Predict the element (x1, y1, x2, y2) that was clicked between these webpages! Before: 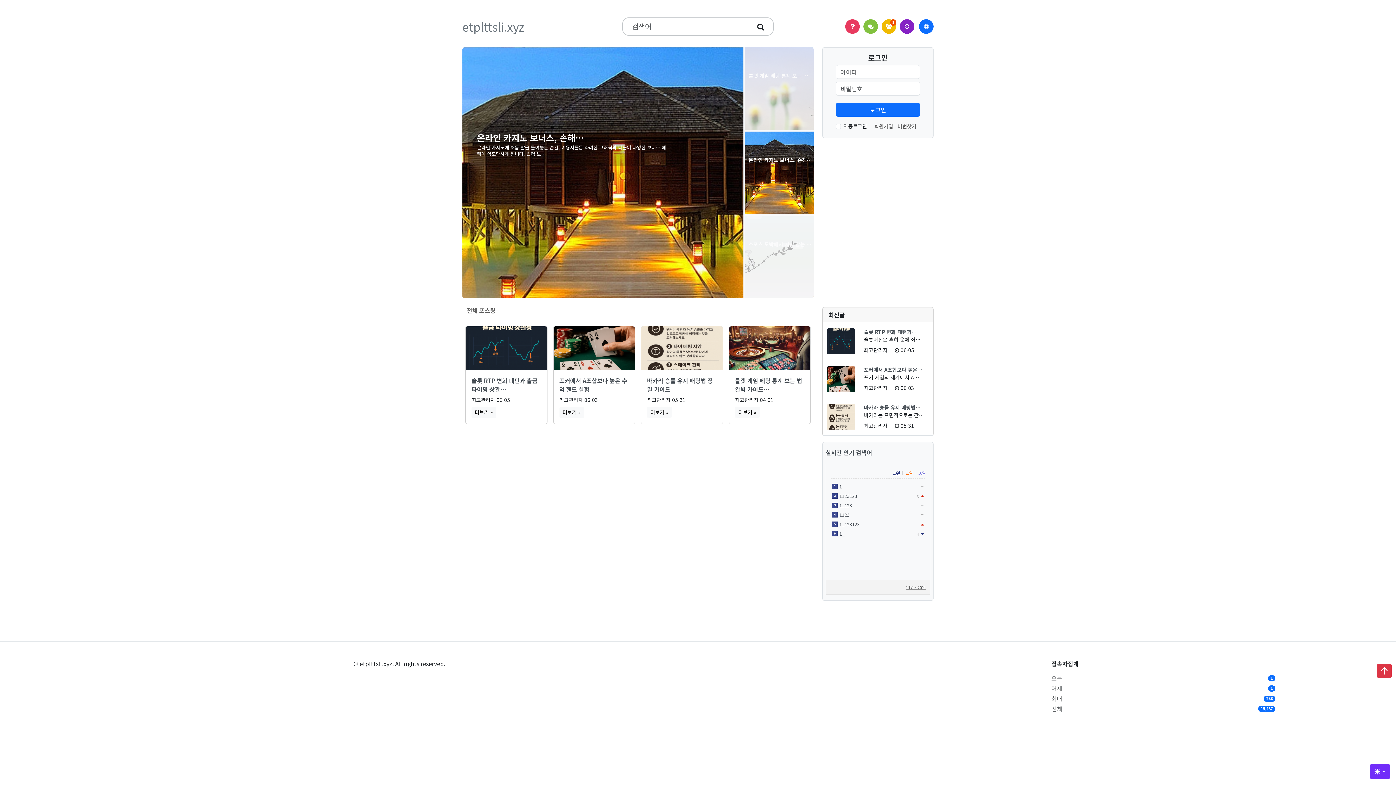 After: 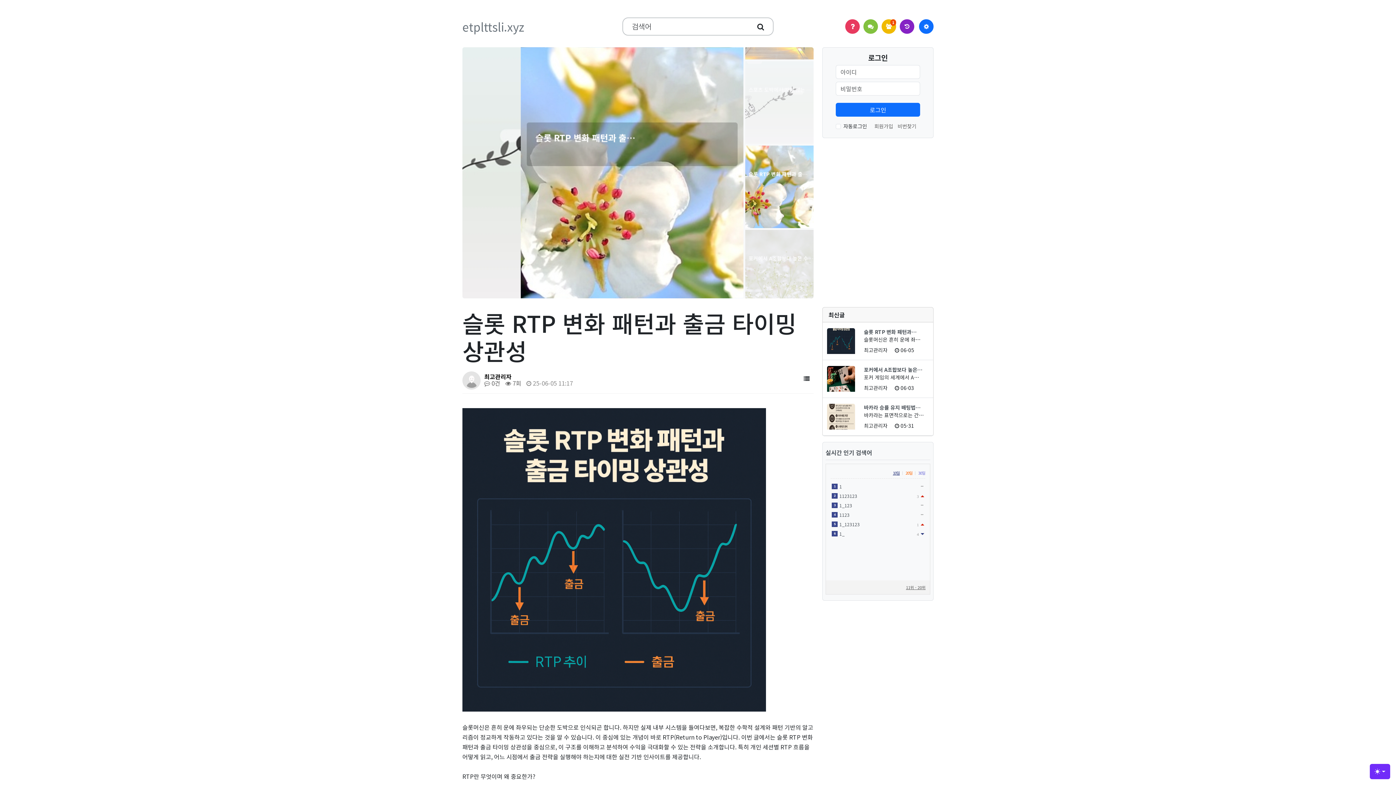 Action: label: 슬롯 RTP 변화 패턴과… bbox: (864, 328, 916, 335)